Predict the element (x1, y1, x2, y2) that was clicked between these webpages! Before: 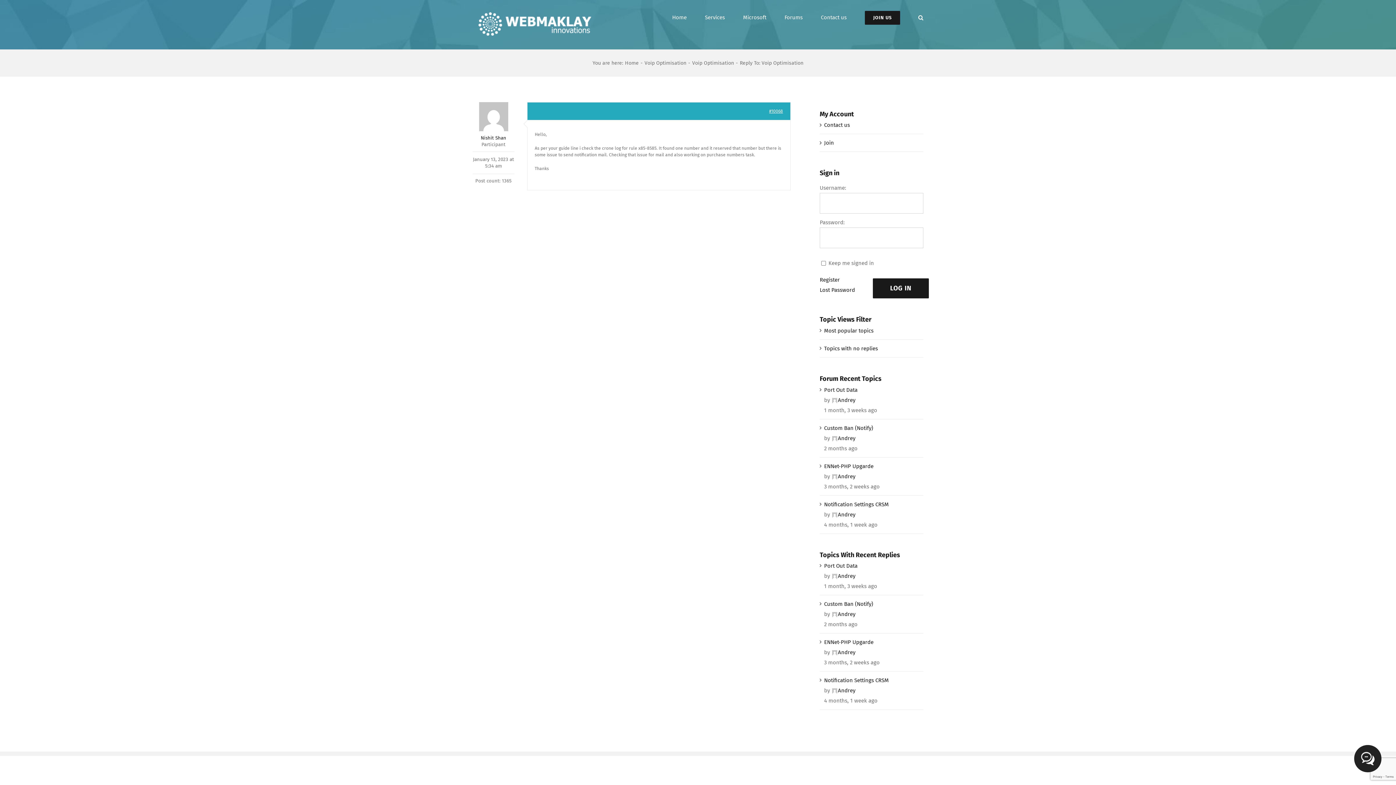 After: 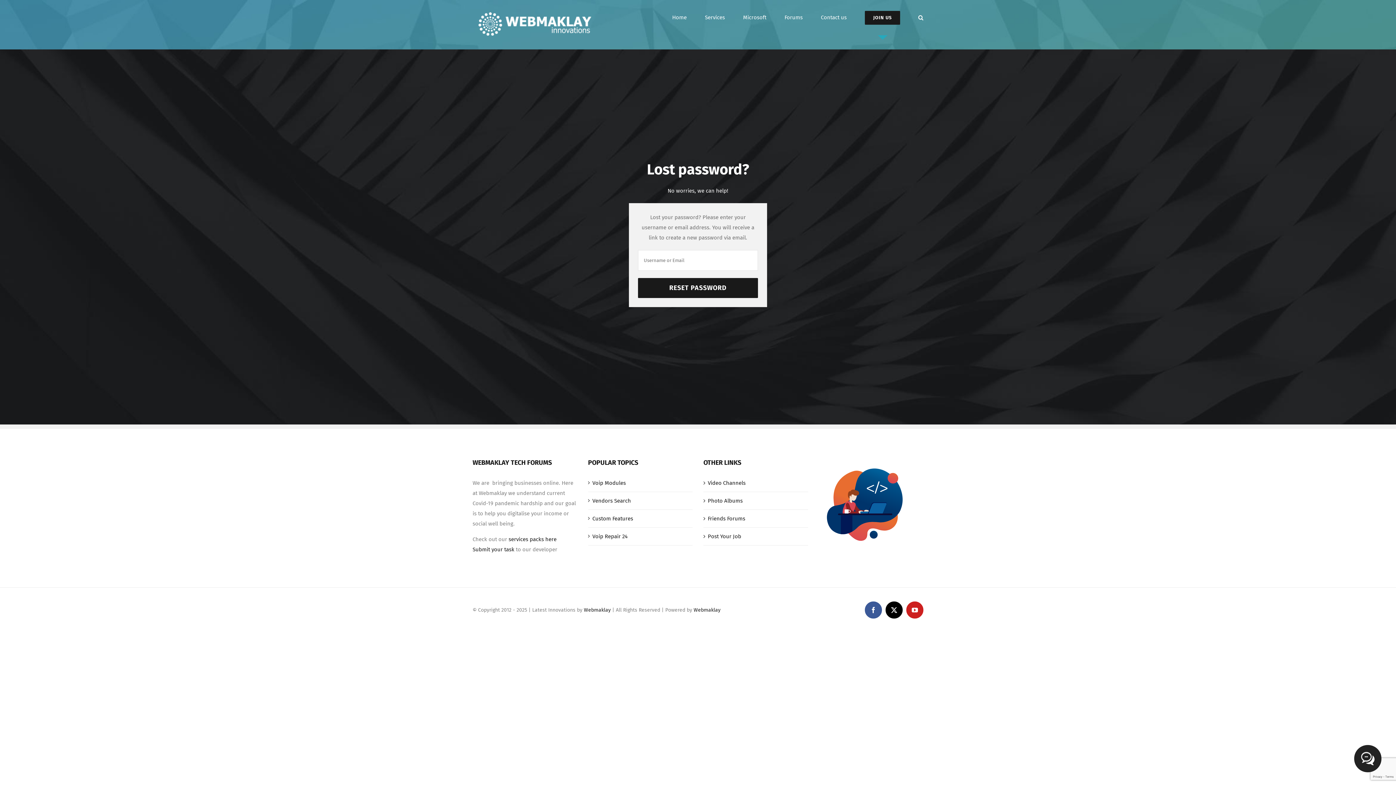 Action: bbox: (819, 285, 855, 295) label: Lost Password